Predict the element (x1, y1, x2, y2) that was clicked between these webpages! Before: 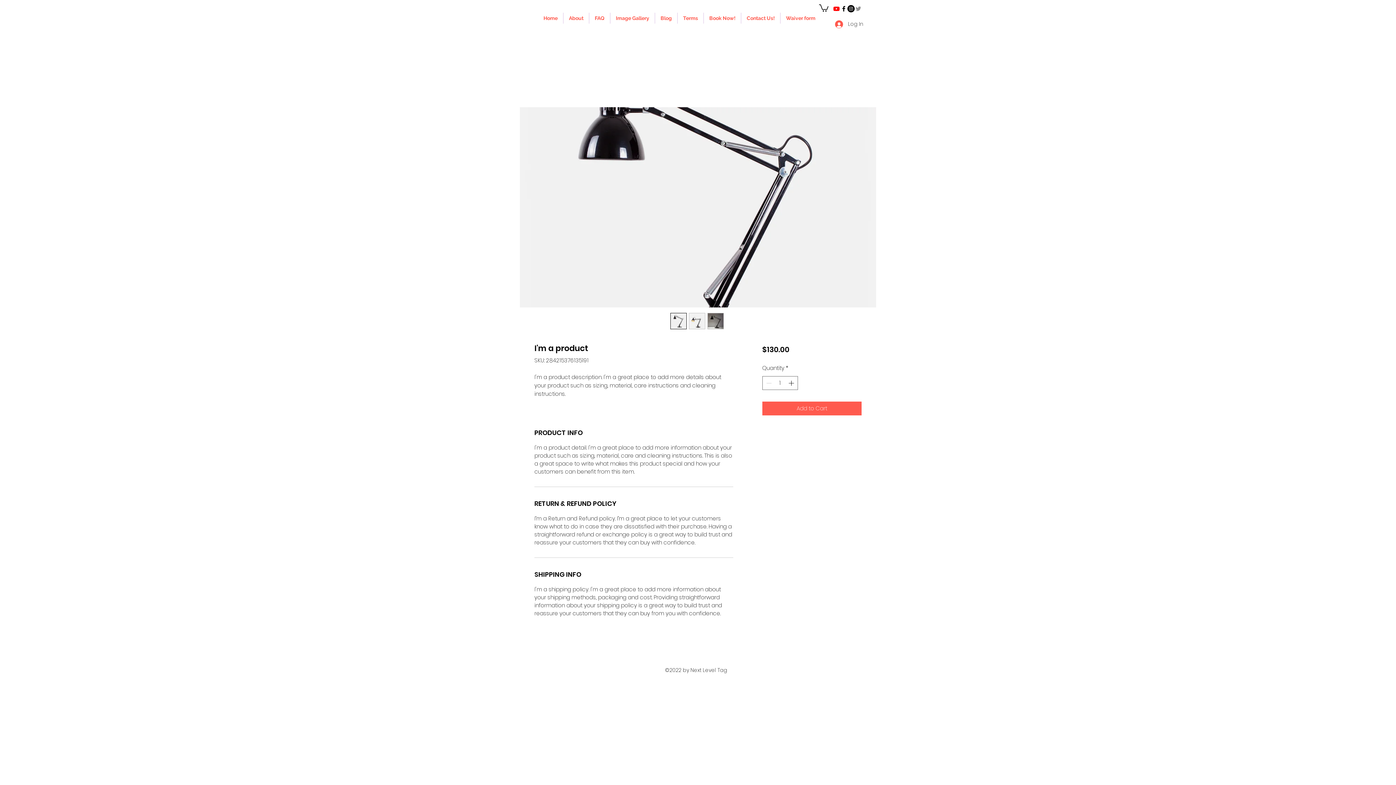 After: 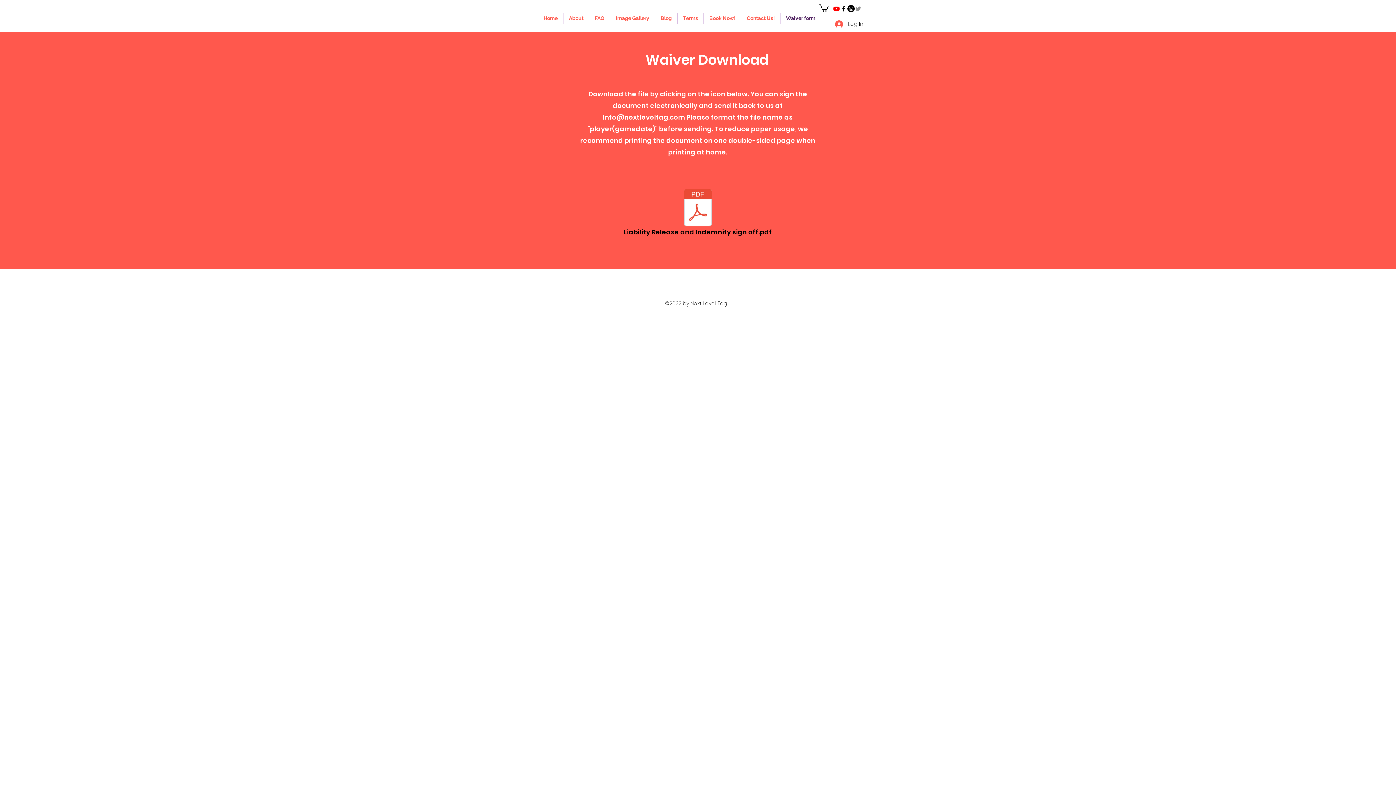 Action: label: Waiver form bbox: (780, 12, 821, 23)